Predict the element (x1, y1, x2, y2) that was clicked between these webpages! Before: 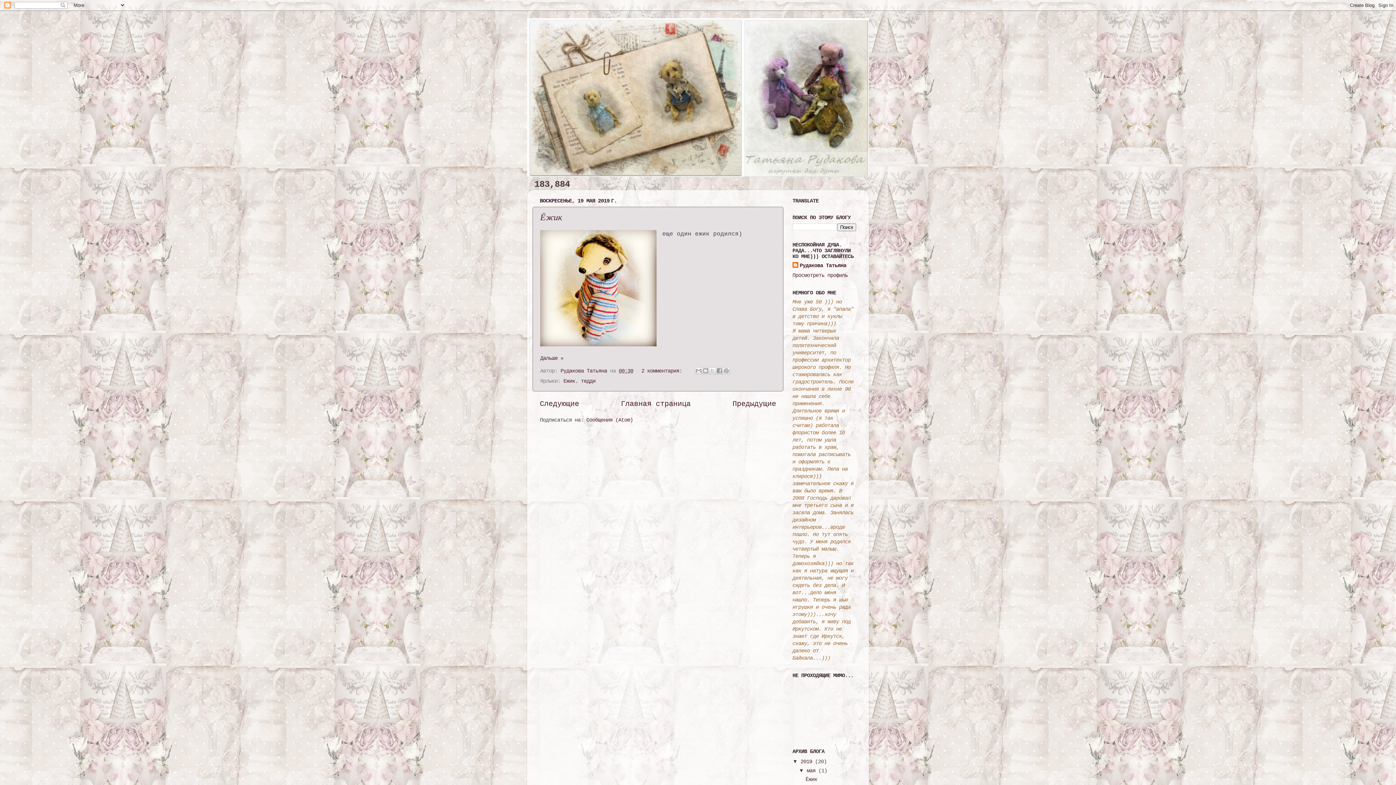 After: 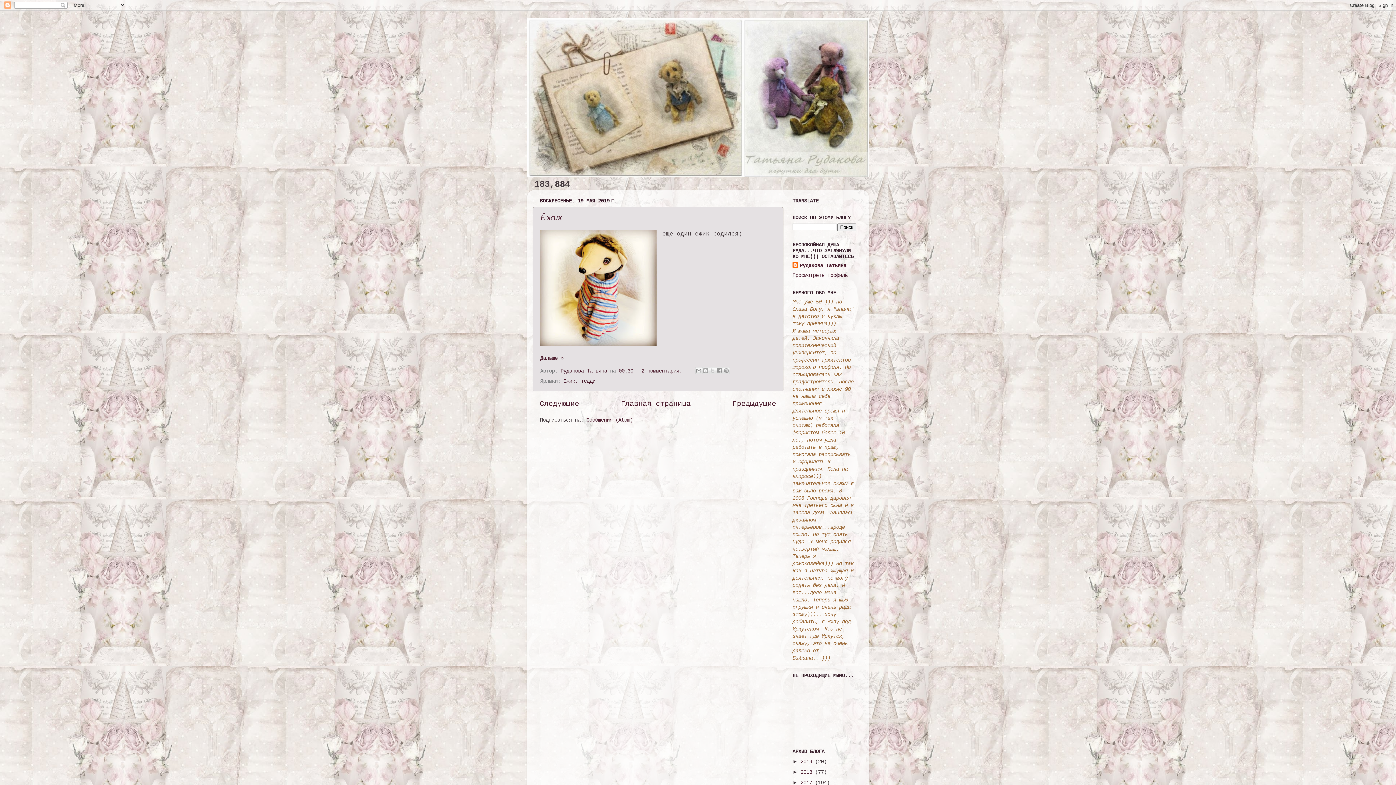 Action: bbox: (792, 758, 800, 764) label: ▼  